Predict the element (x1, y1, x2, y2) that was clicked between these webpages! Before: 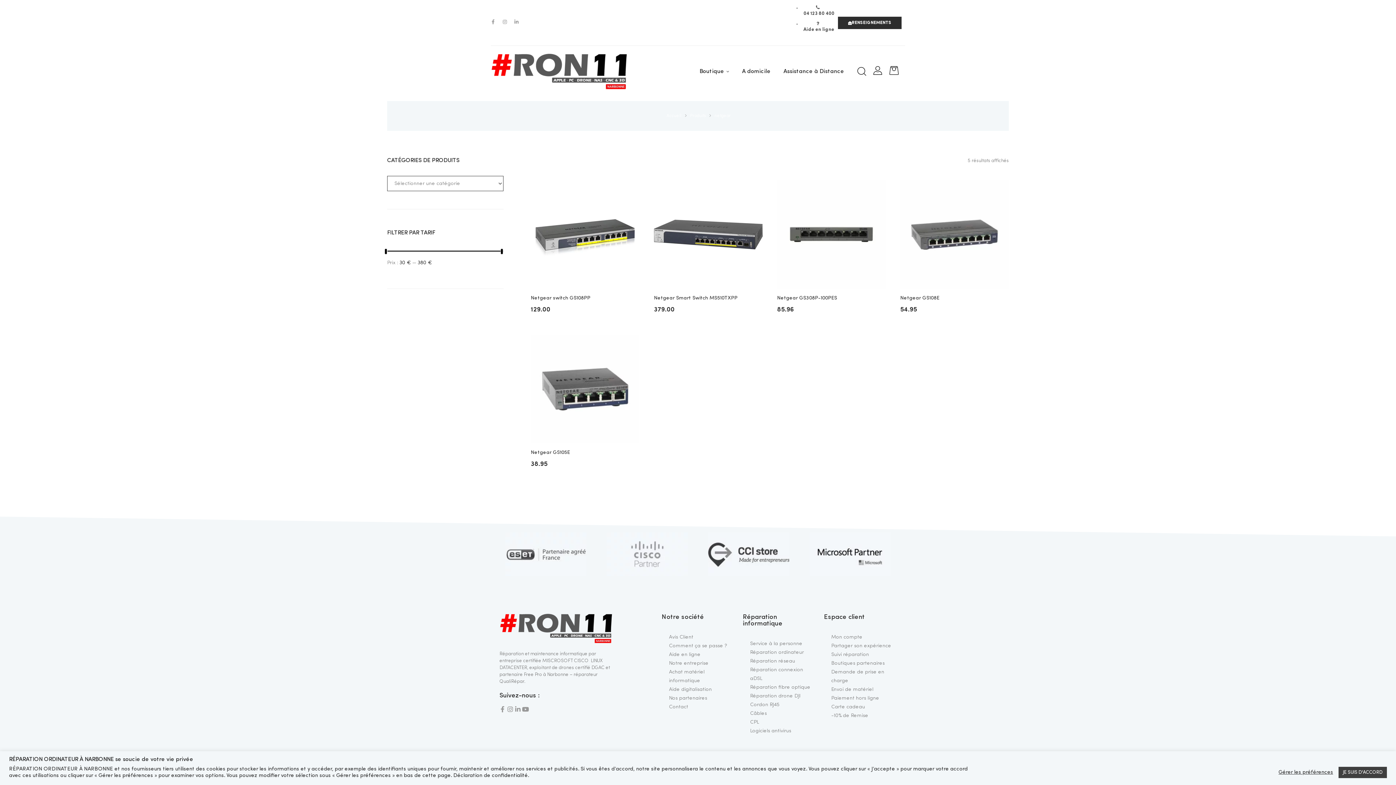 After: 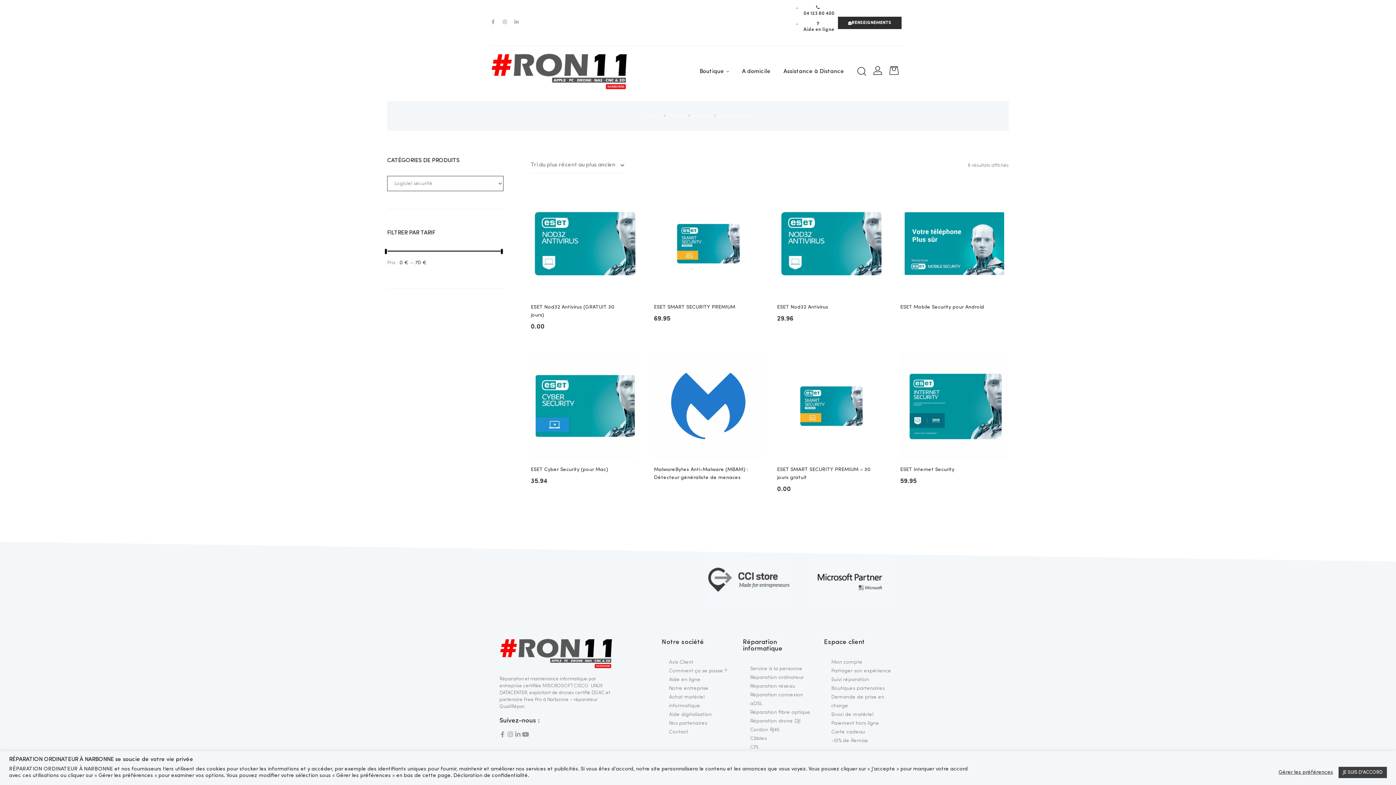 Action: bbox: (750, 728, 791, 733) label: Logiciels antivirus